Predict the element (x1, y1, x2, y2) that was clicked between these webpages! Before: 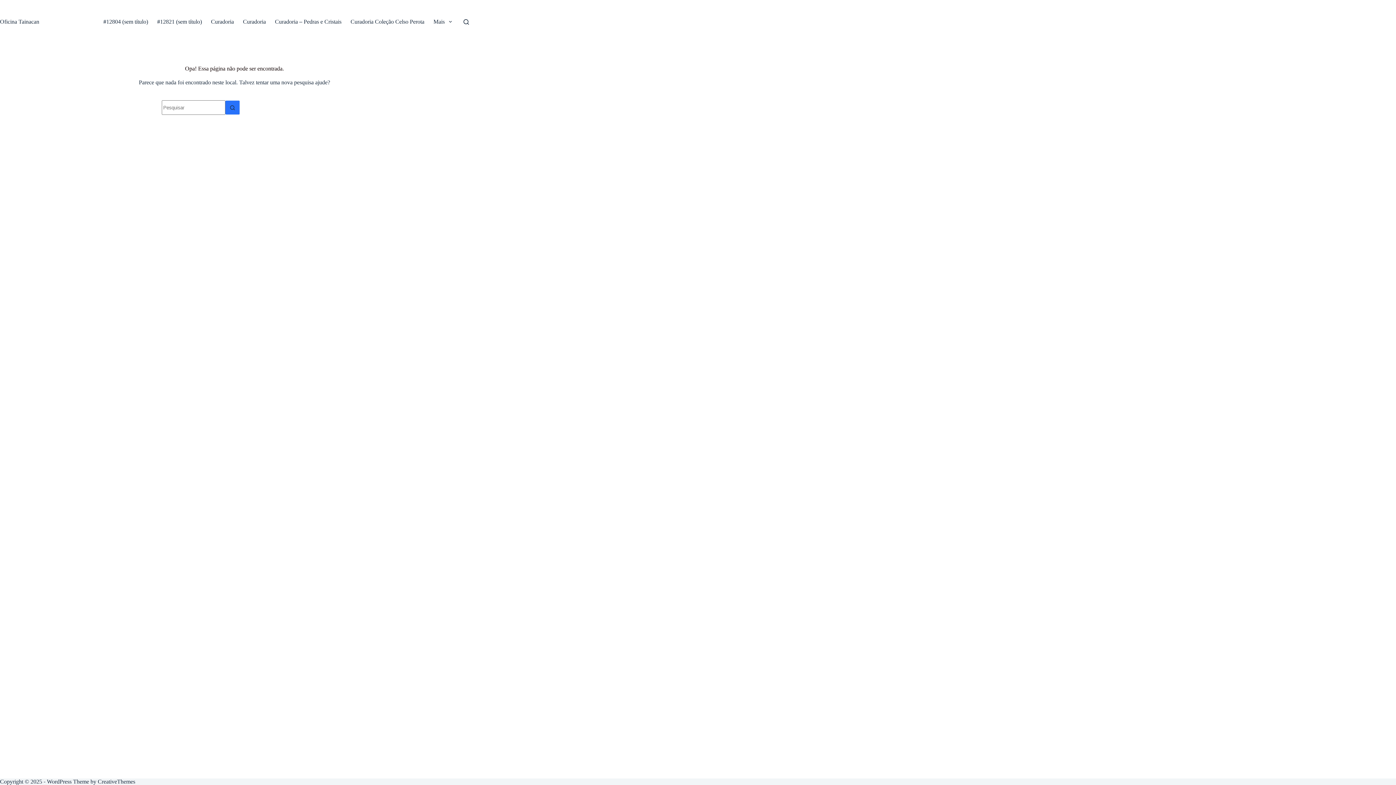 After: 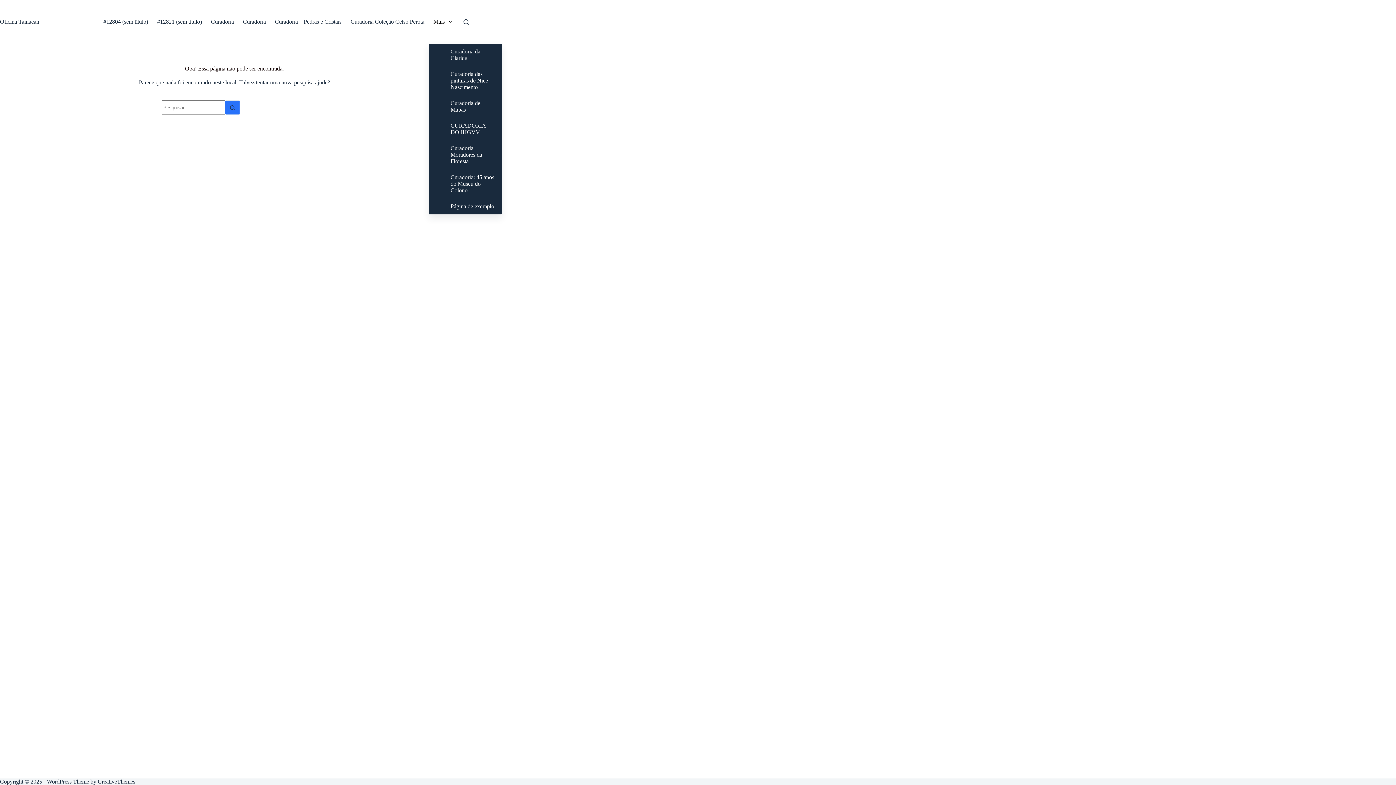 Action: bbox: (429, 0, 456, 43) label: Mais